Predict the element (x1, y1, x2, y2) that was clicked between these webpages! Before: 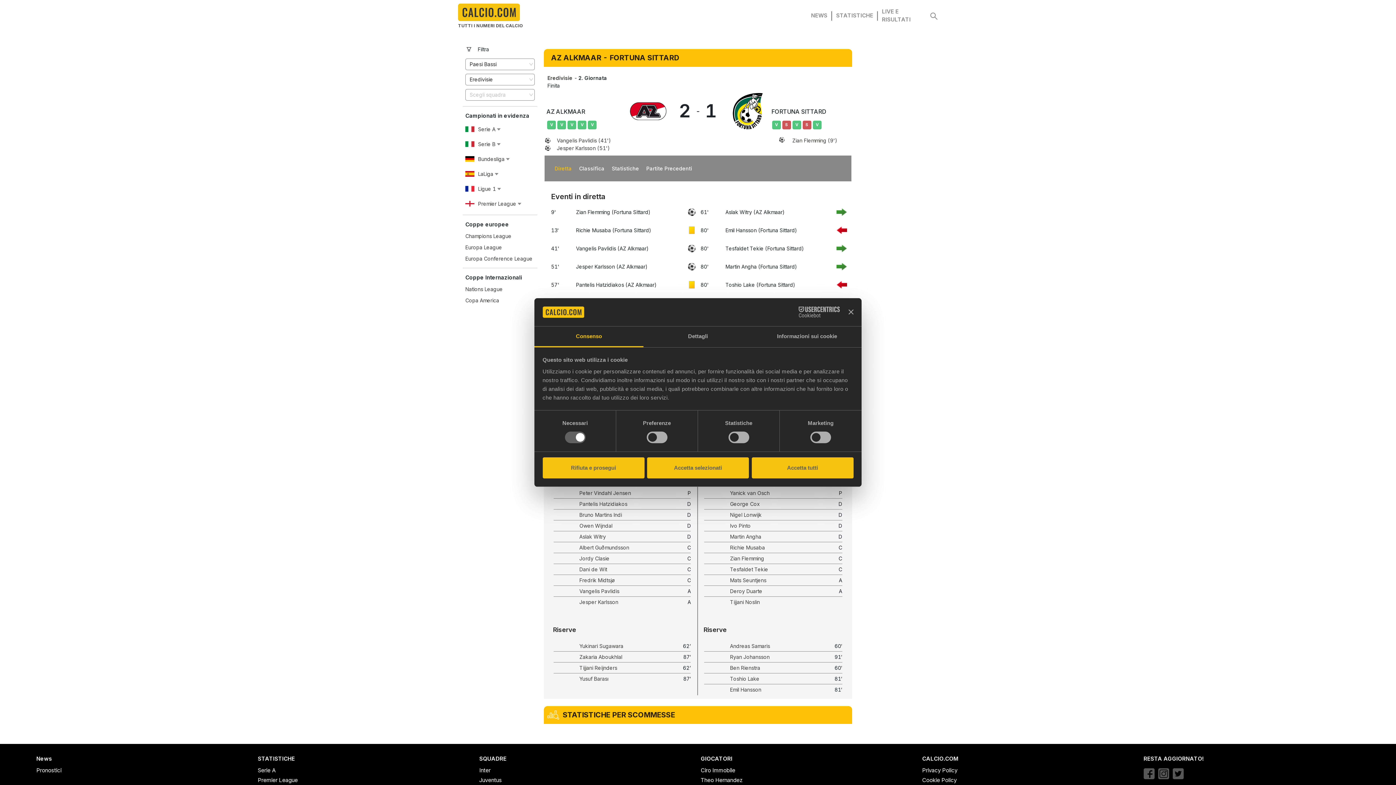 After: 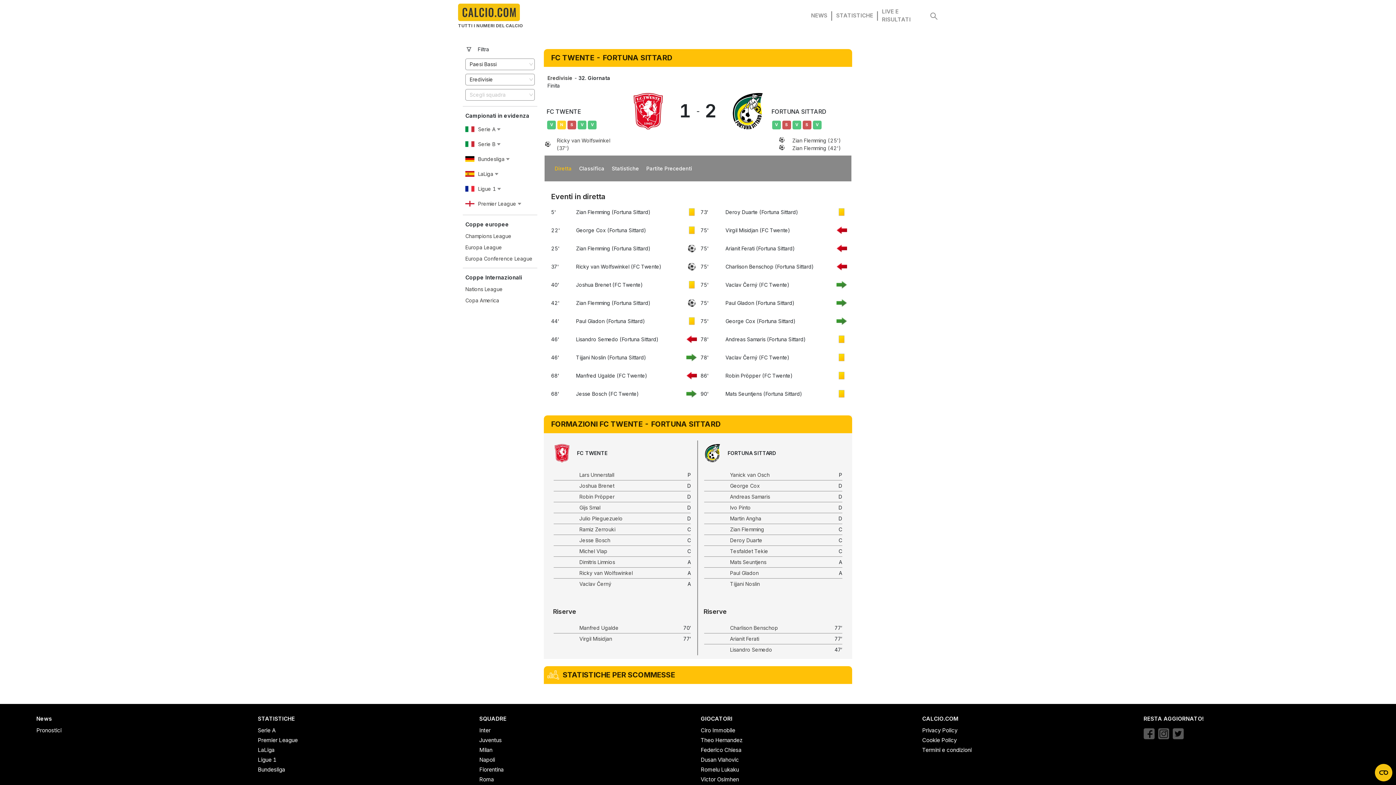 Action: bbox: (791, 120, 802, 129) label: V